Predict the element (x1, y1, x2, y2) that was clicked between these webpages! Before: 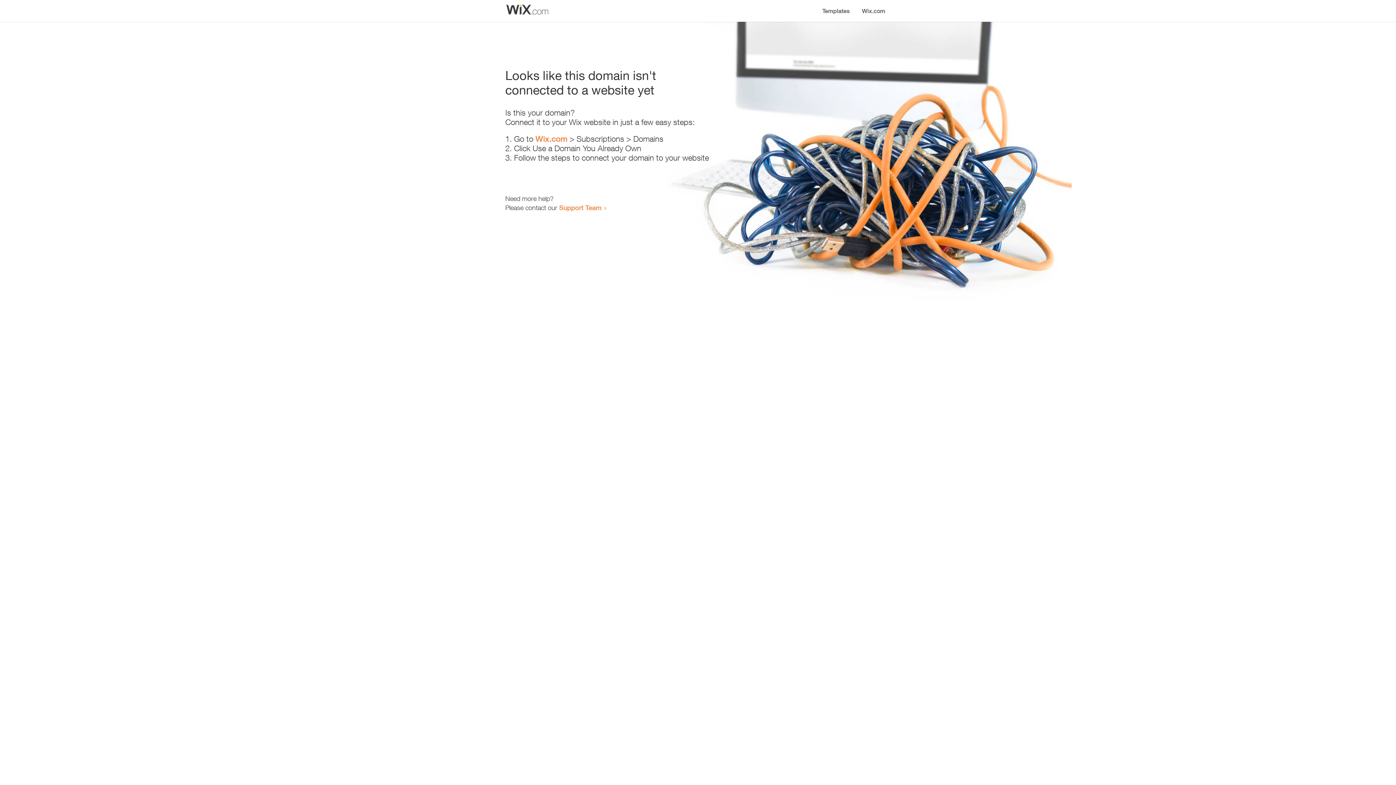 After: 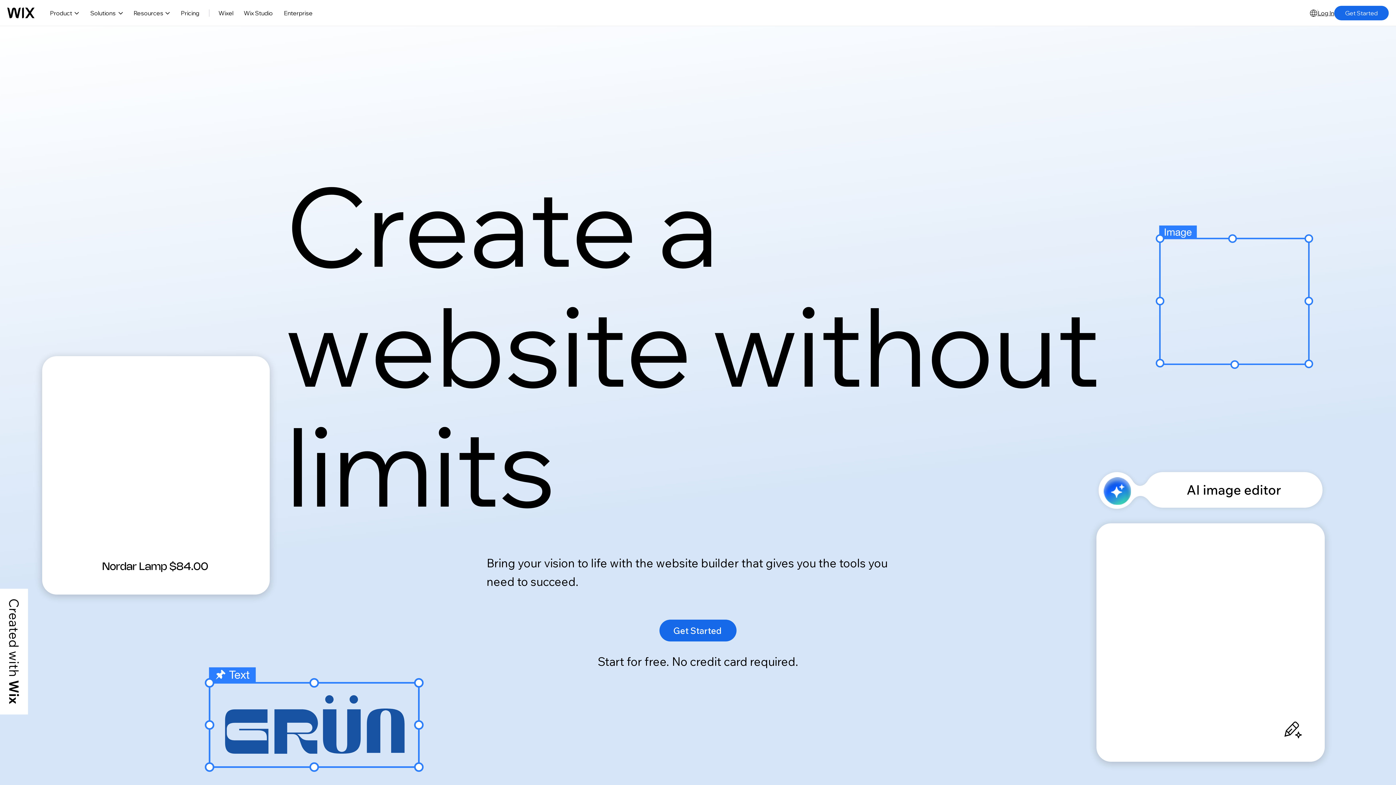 Action: bbox: (856, 0, 890, 14) label: Wix.com